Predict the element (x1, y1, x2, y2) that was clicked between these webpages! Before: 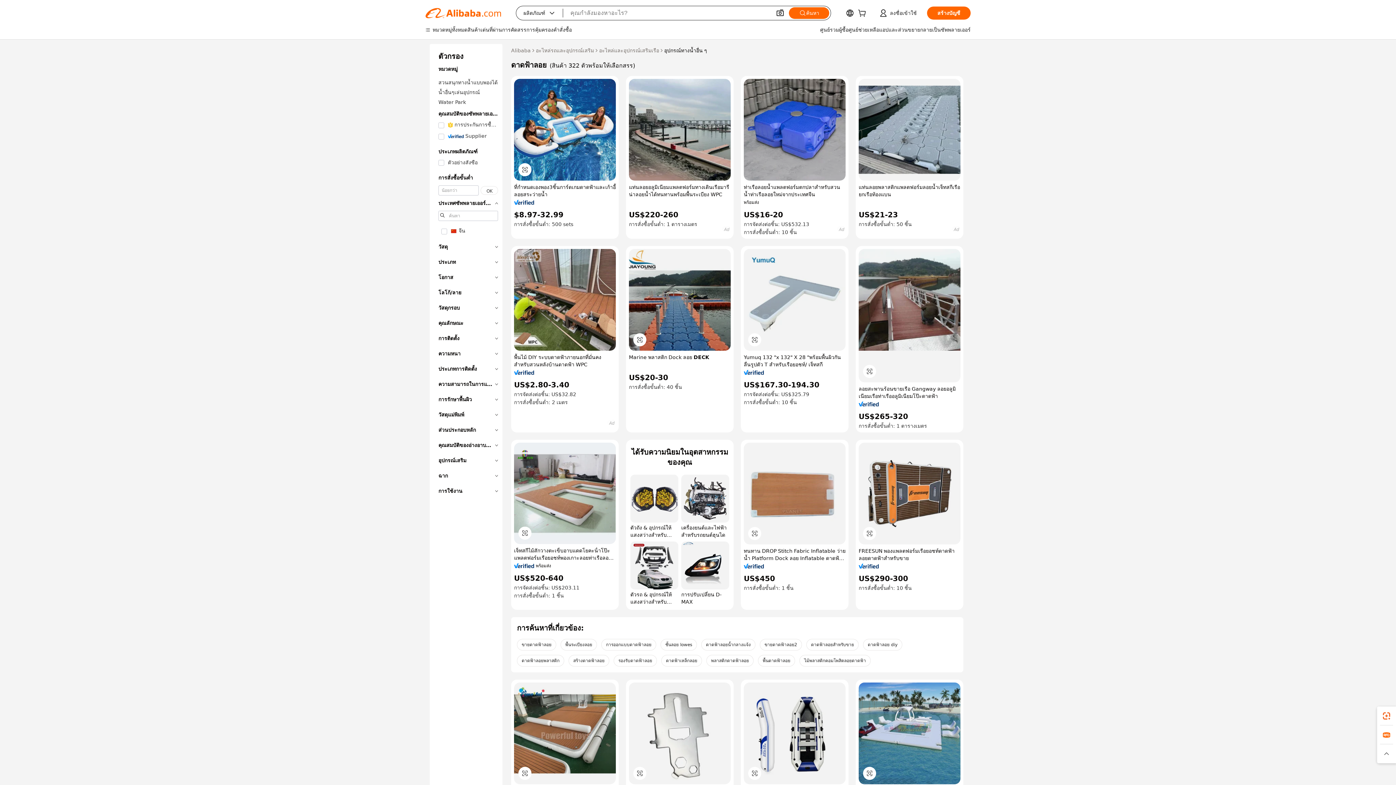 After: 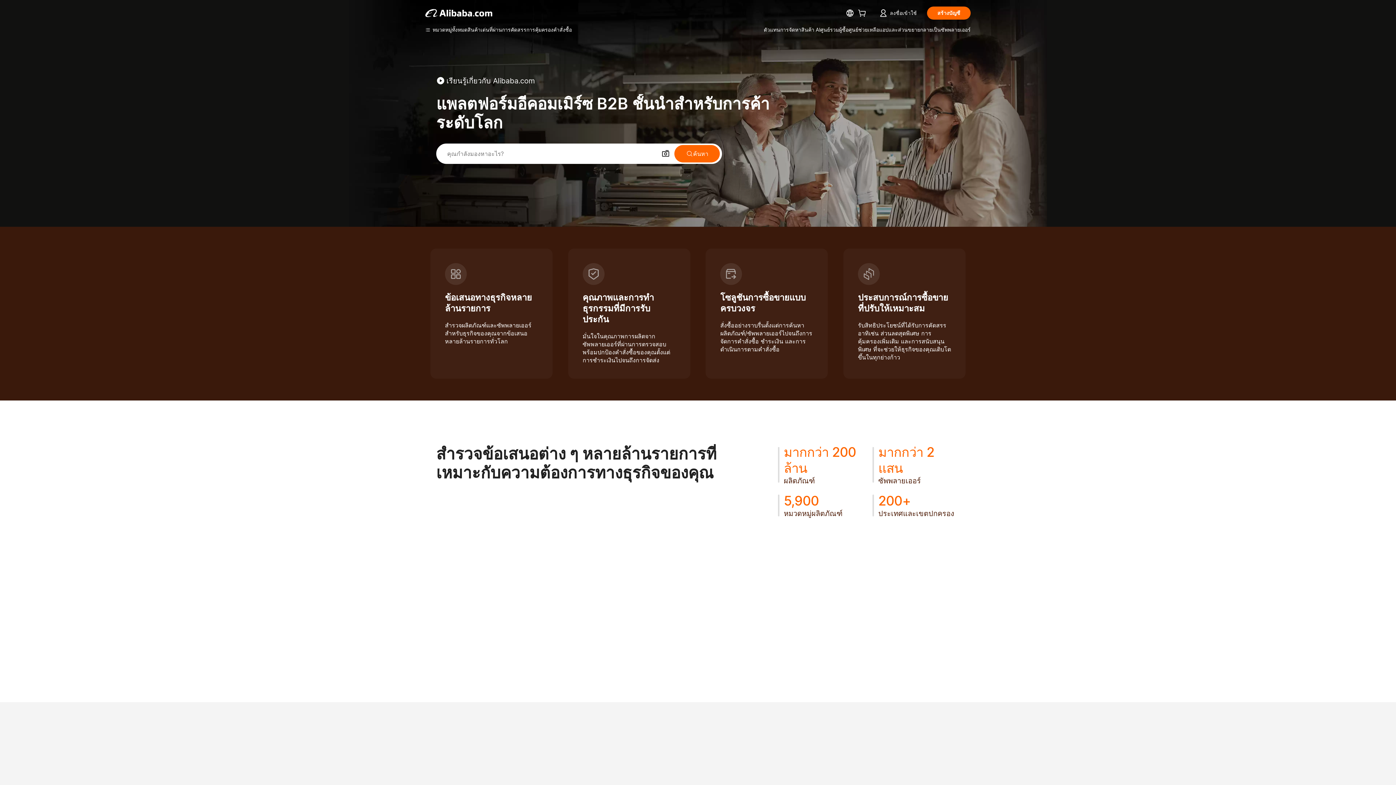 Action: label: Alibaba bbox: (511, 46, 530, 54)